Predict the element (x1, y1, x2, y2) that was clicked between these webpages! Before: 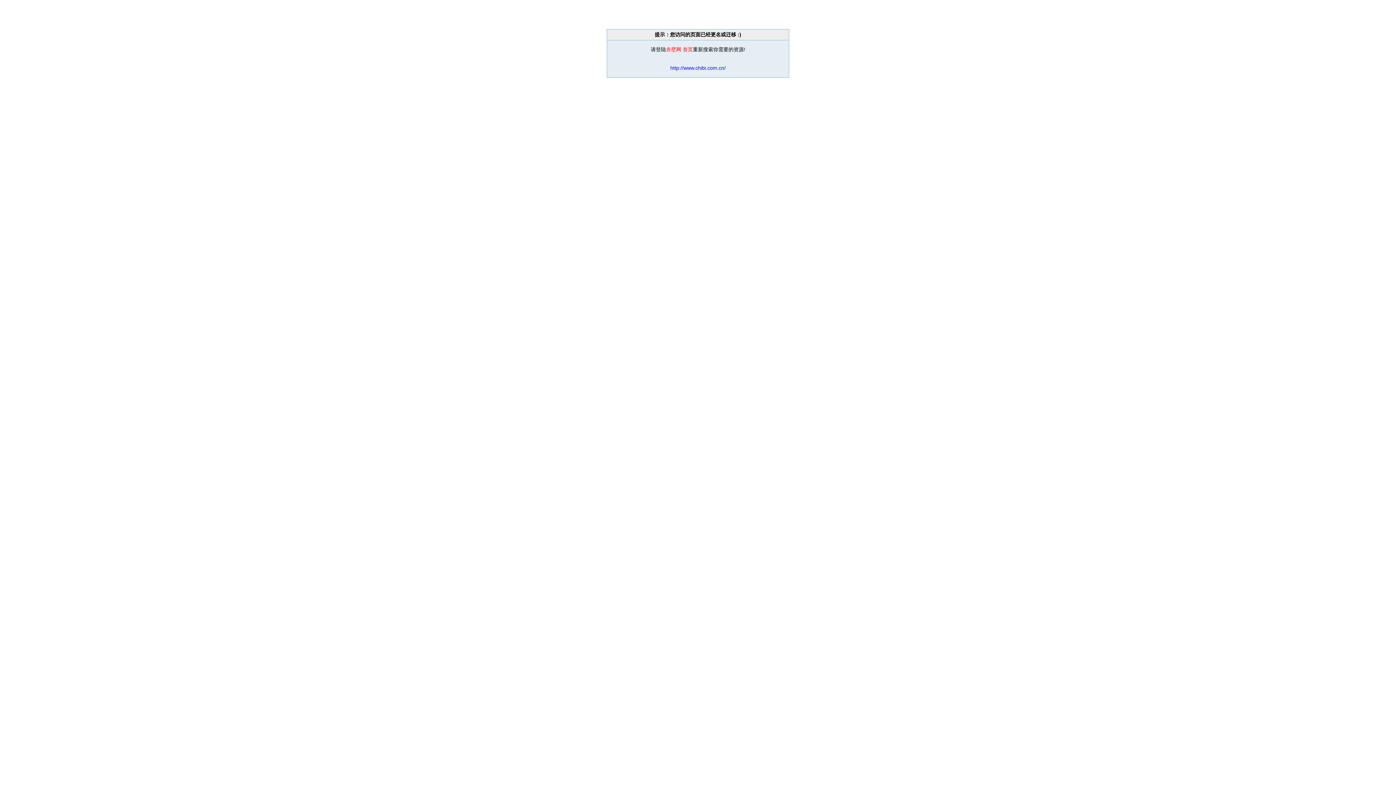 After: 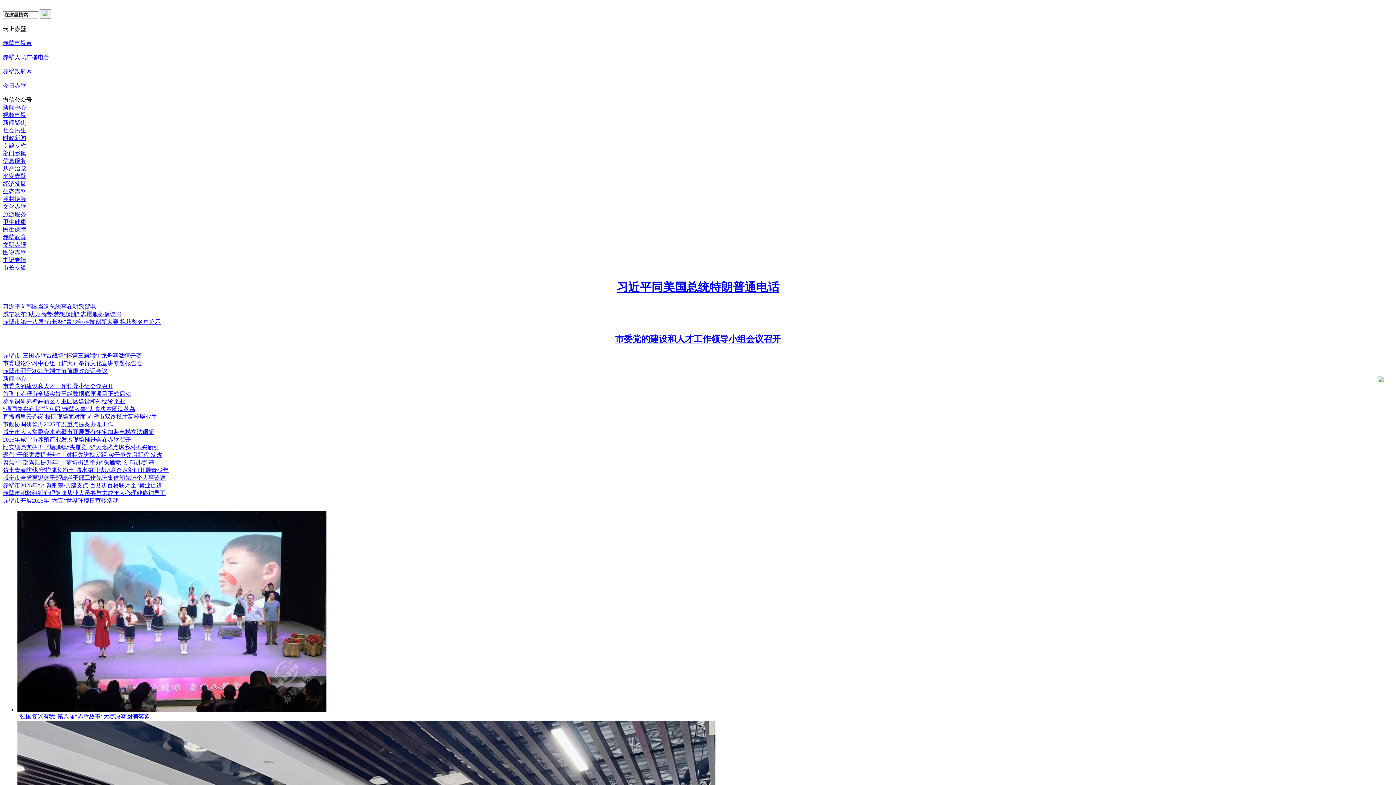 Action: bbox: (670, 65, 725, 70) label: http://www.chibi.com.cn/